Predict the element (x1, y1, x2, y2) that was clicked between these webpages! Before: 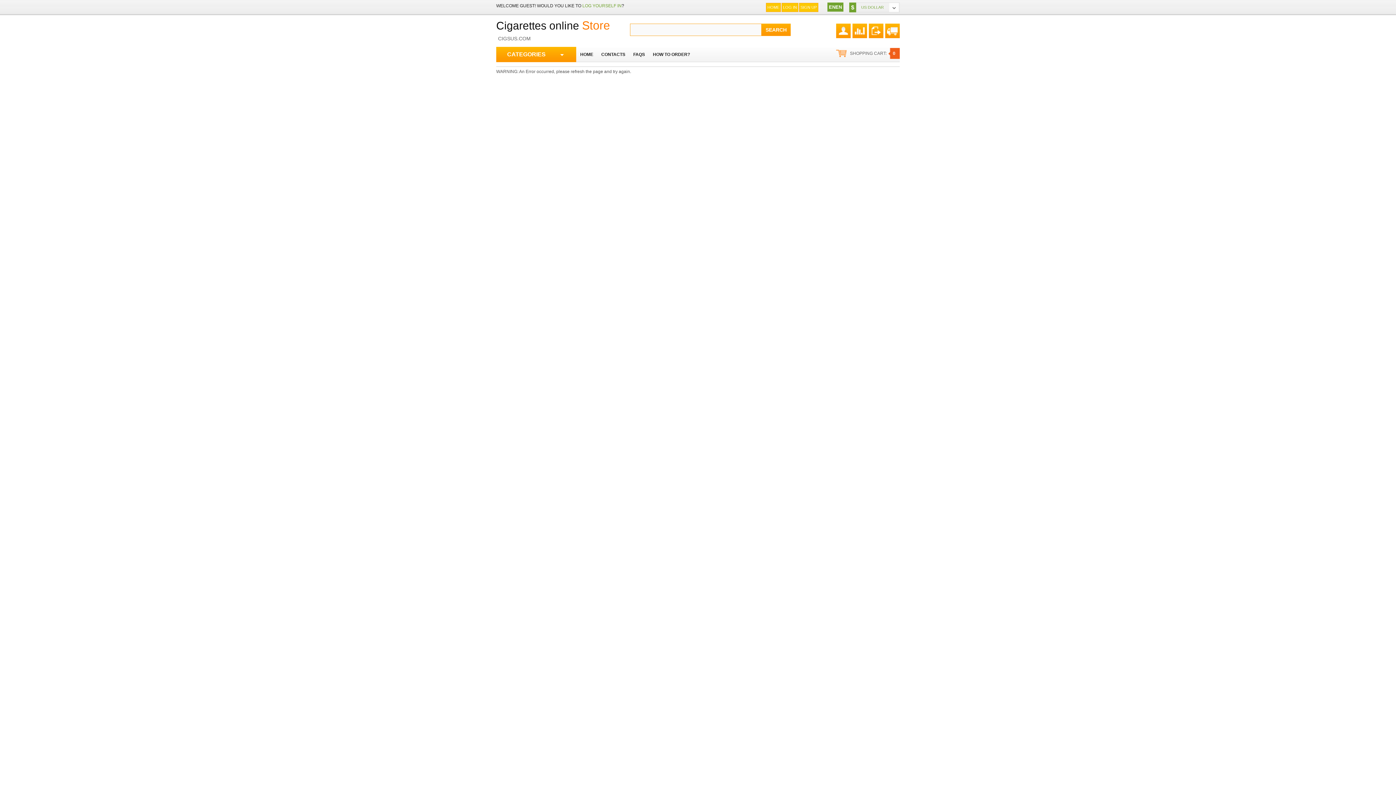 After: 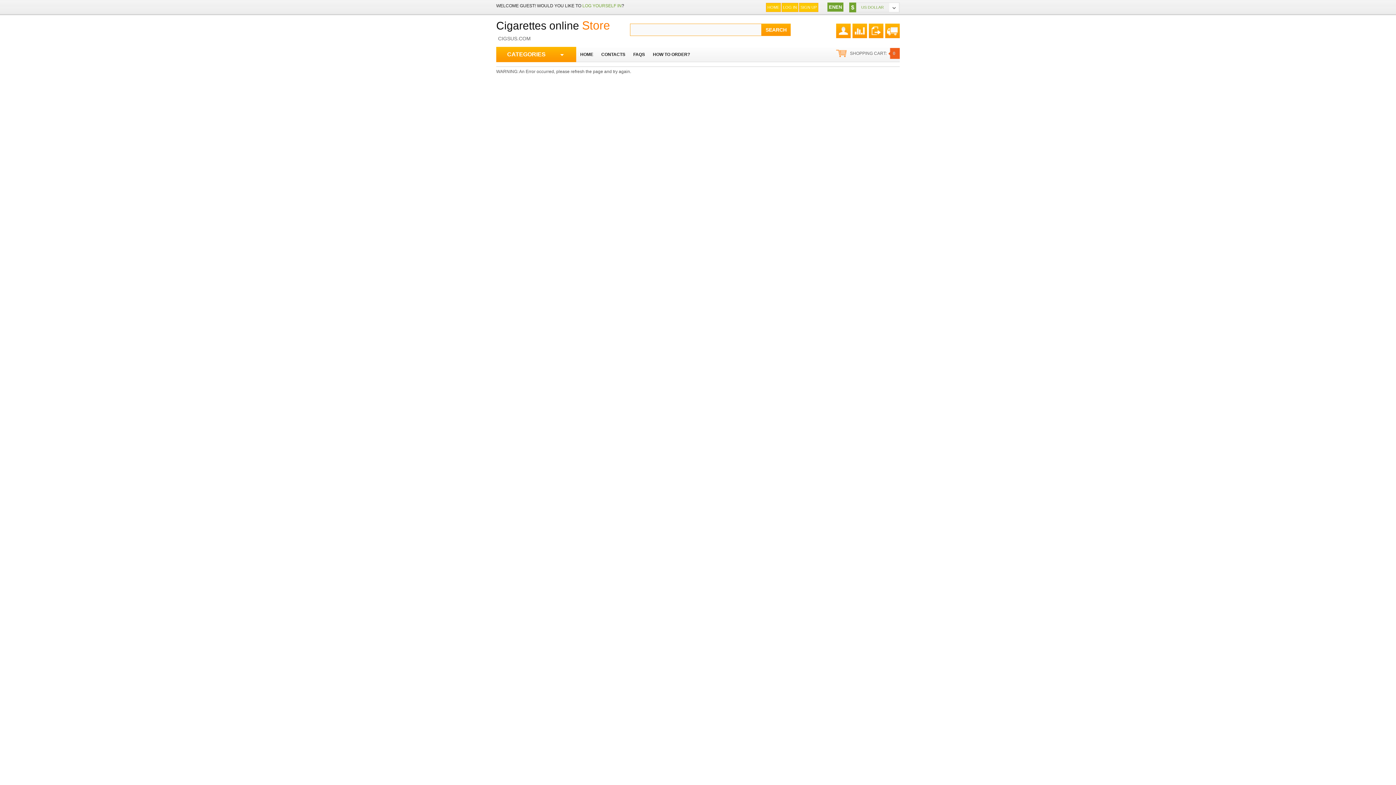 Action: bbox: (888, 48, 900, 58) label: 0